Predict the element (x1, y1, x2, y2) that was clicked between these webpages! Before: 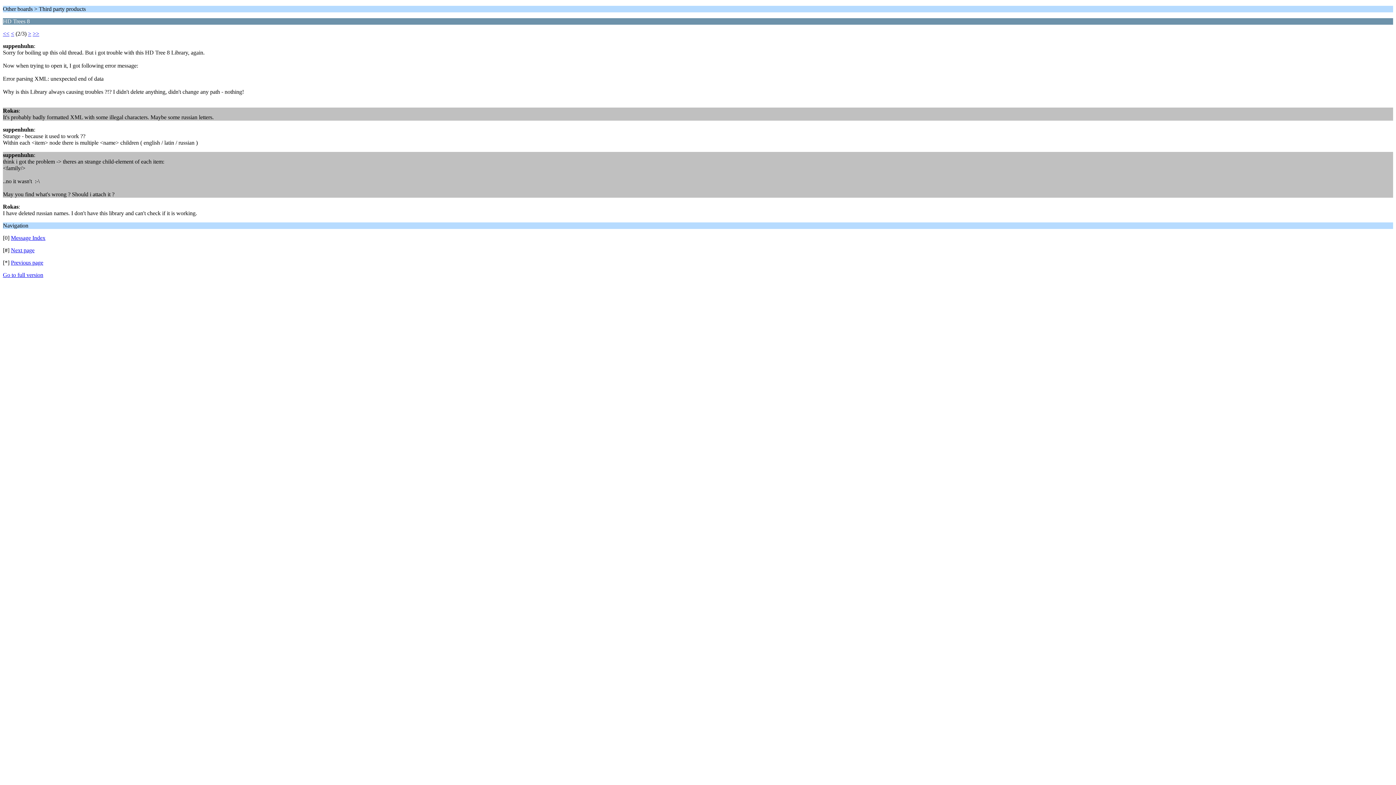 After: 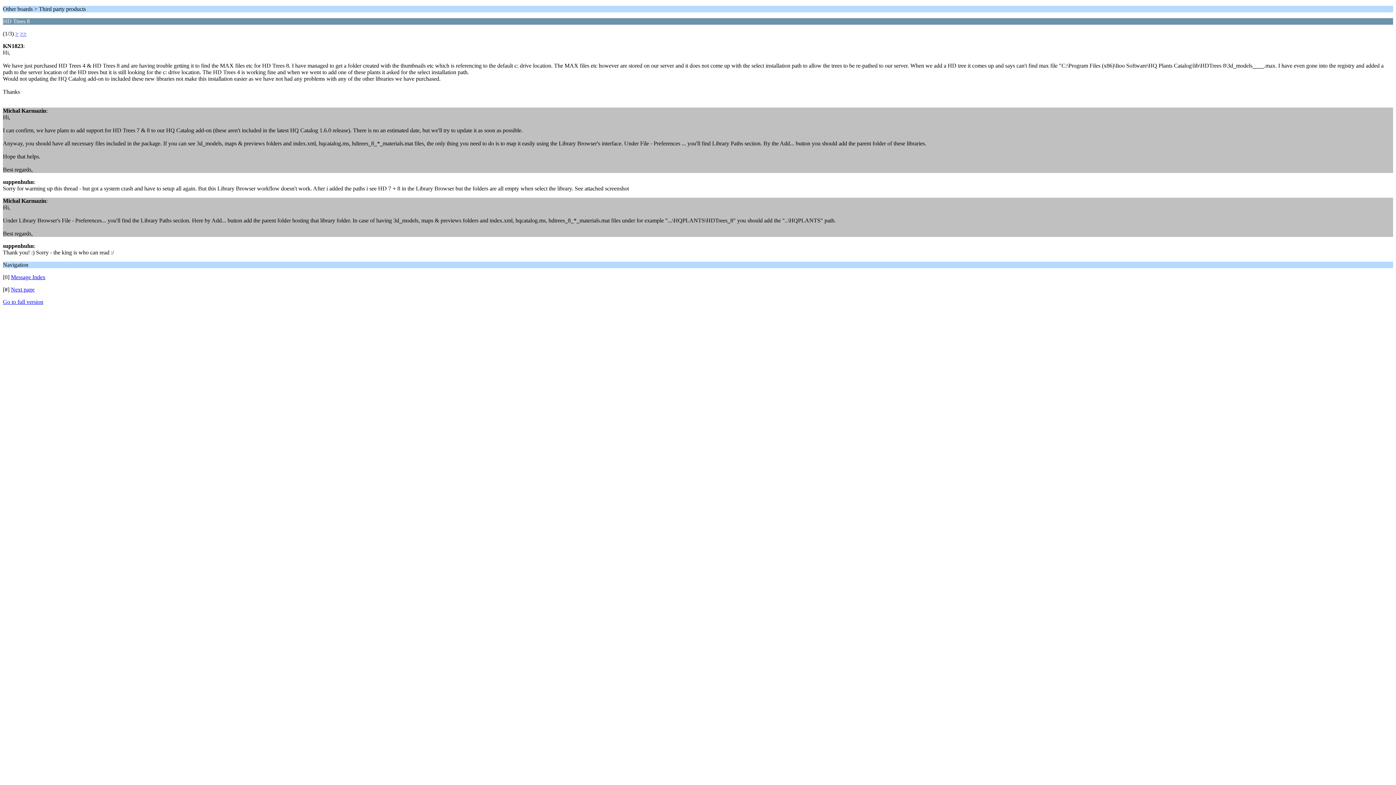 Action: bbox: (10, 259, 43, 265) label: Previous page